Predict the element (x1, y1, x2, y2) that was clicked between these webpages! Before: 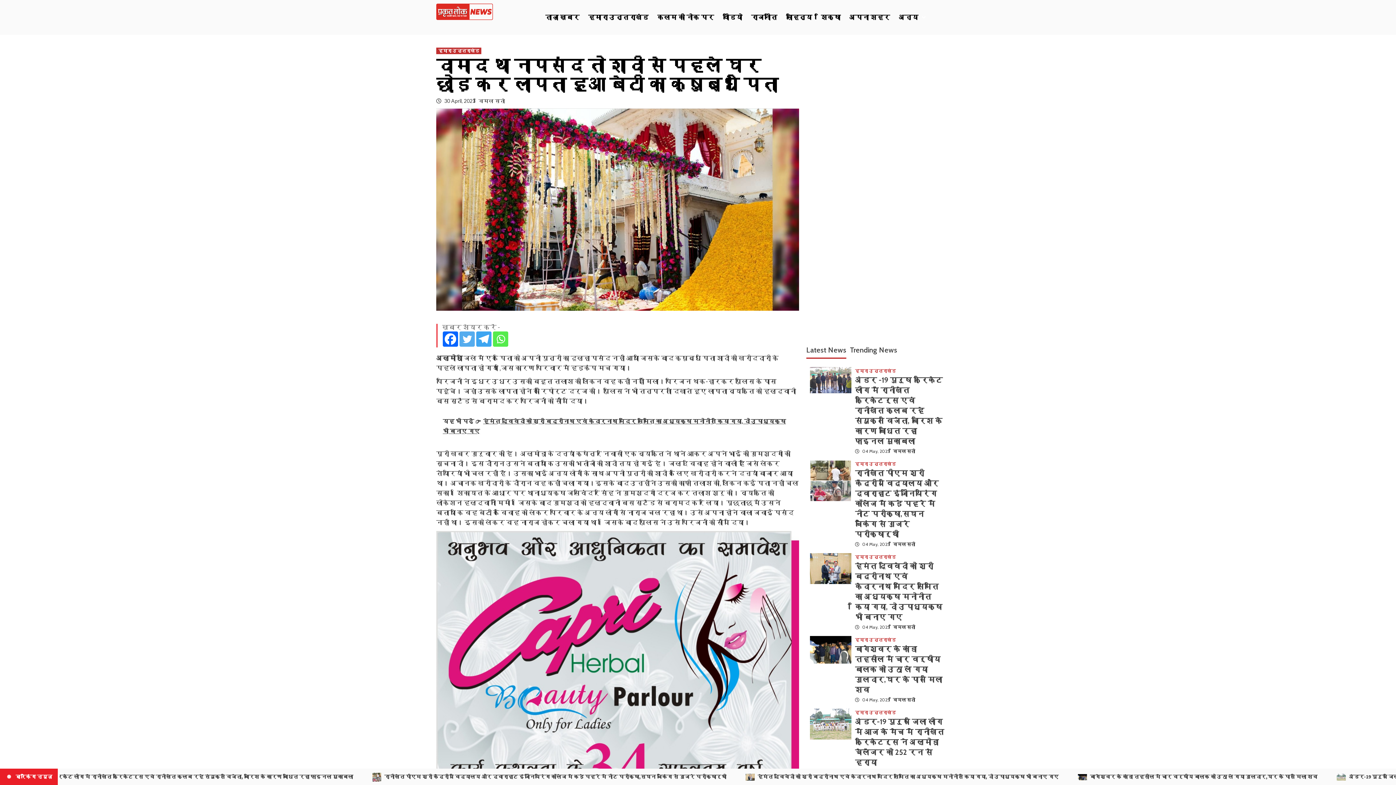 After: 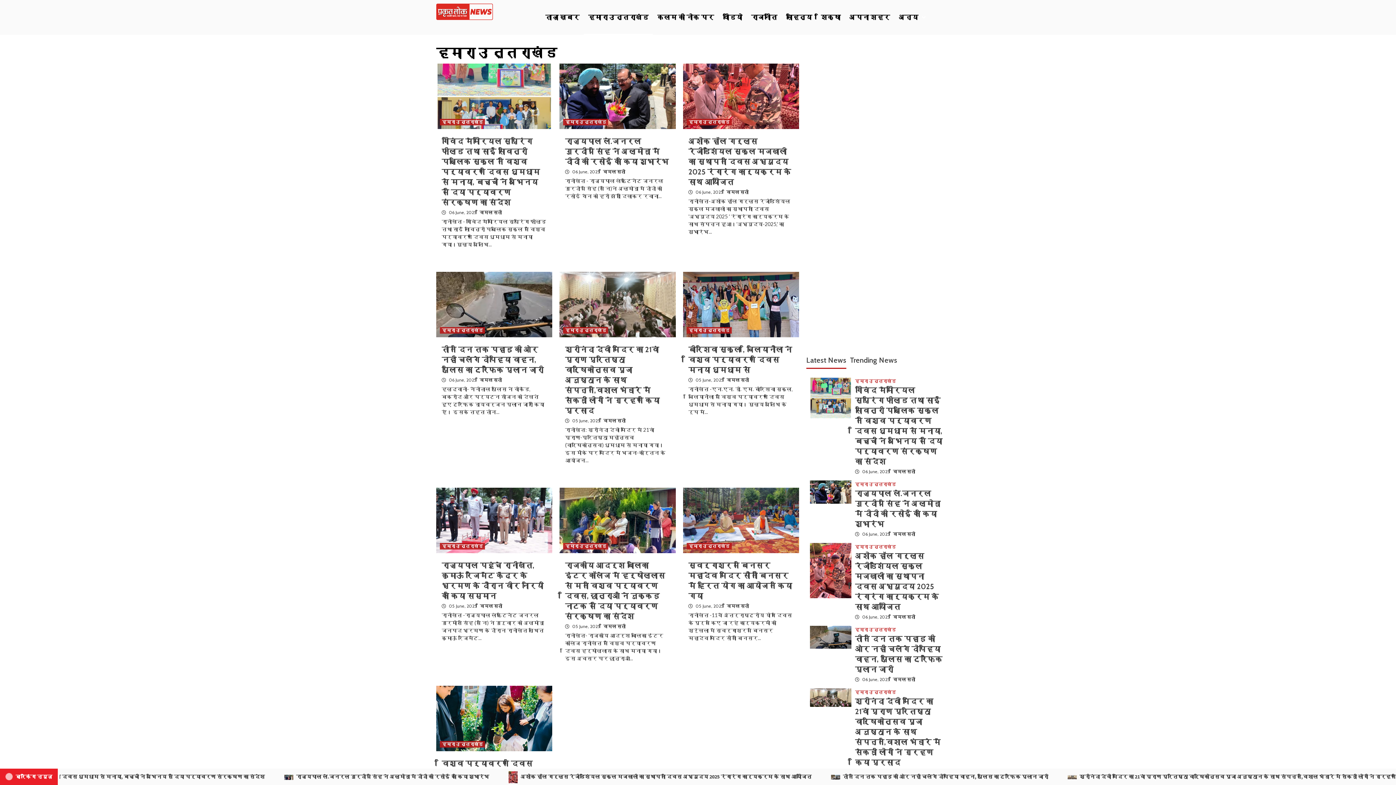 Action: bbox: (855, 369, 895, 373) label: हमारा उत्तराखंड